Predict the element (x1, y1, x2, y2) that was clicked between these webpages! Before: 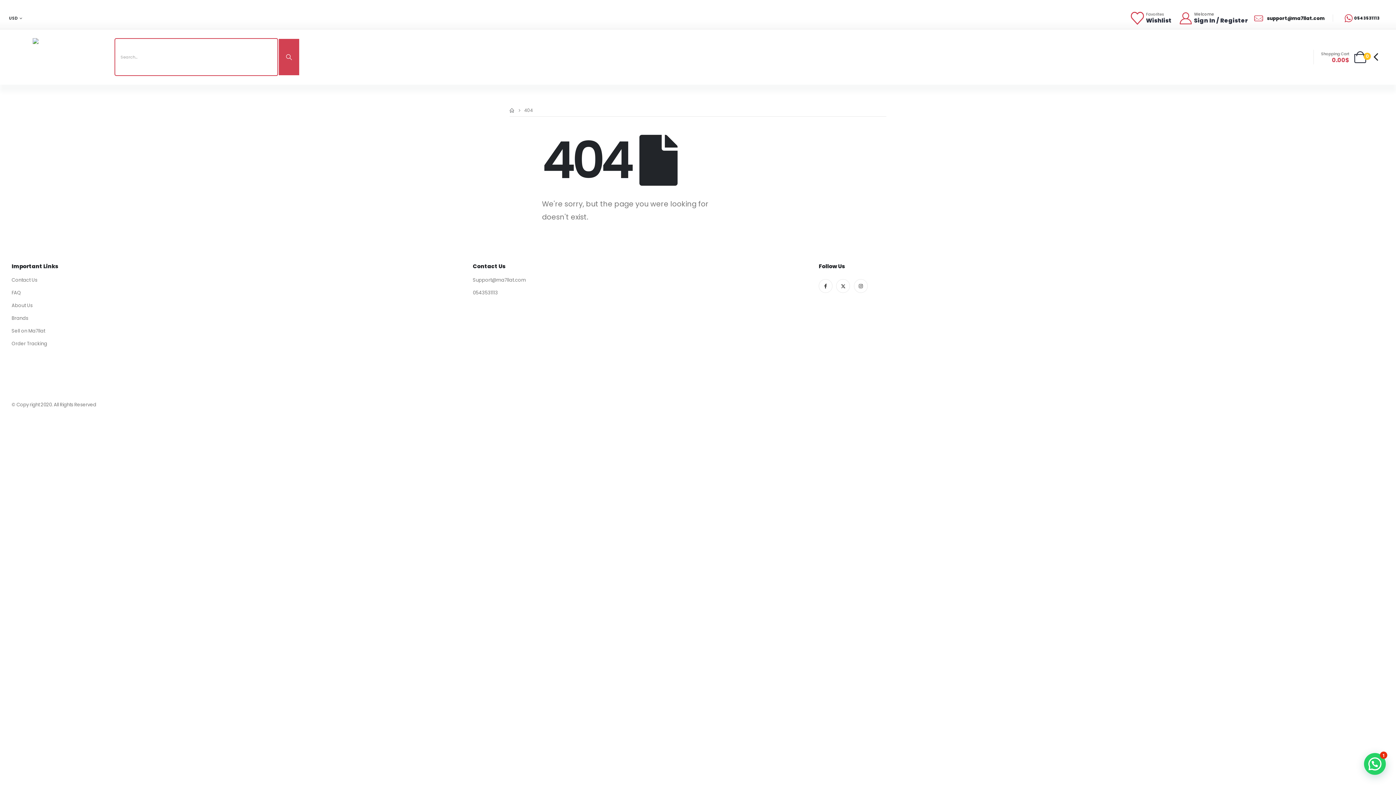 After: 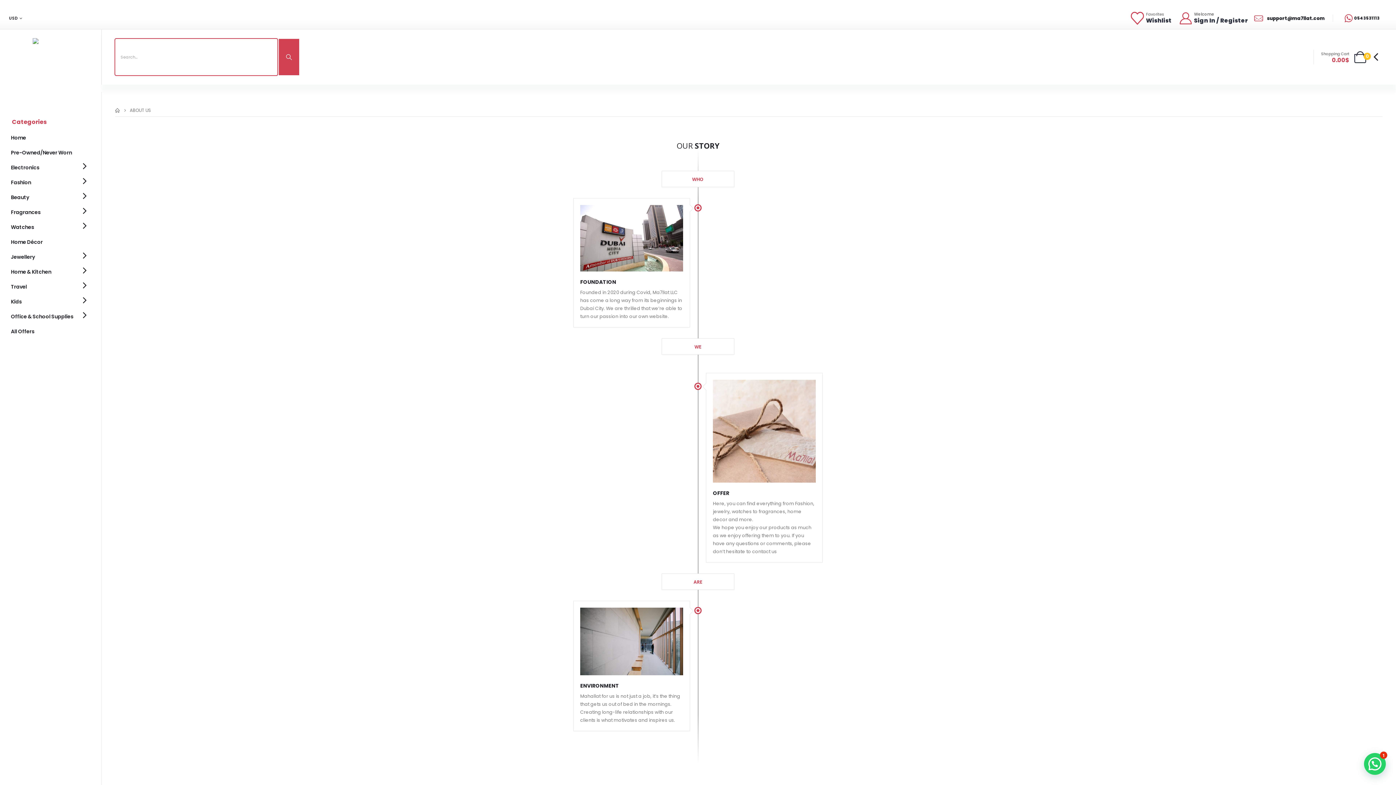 Action: bbox: (11, 302, 32, 309) label: About Us